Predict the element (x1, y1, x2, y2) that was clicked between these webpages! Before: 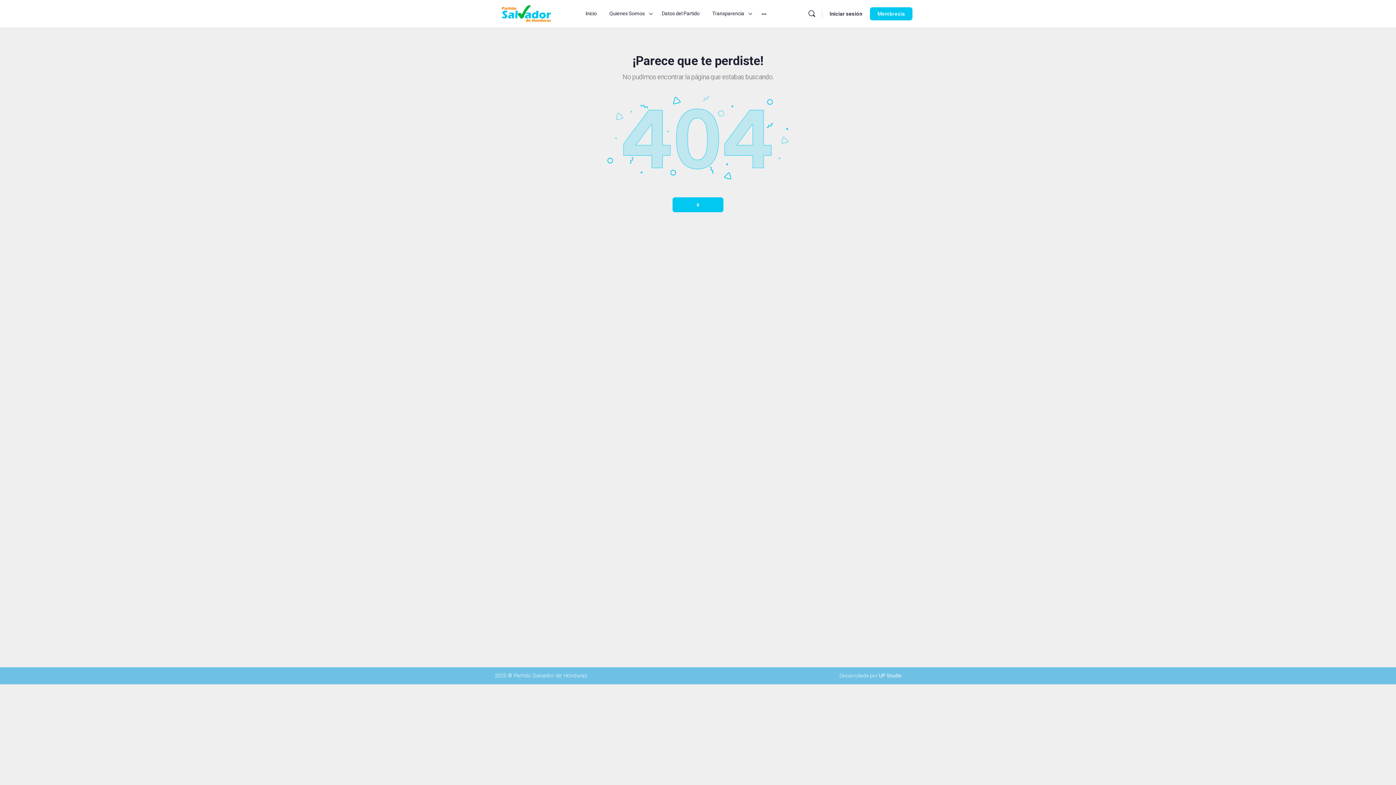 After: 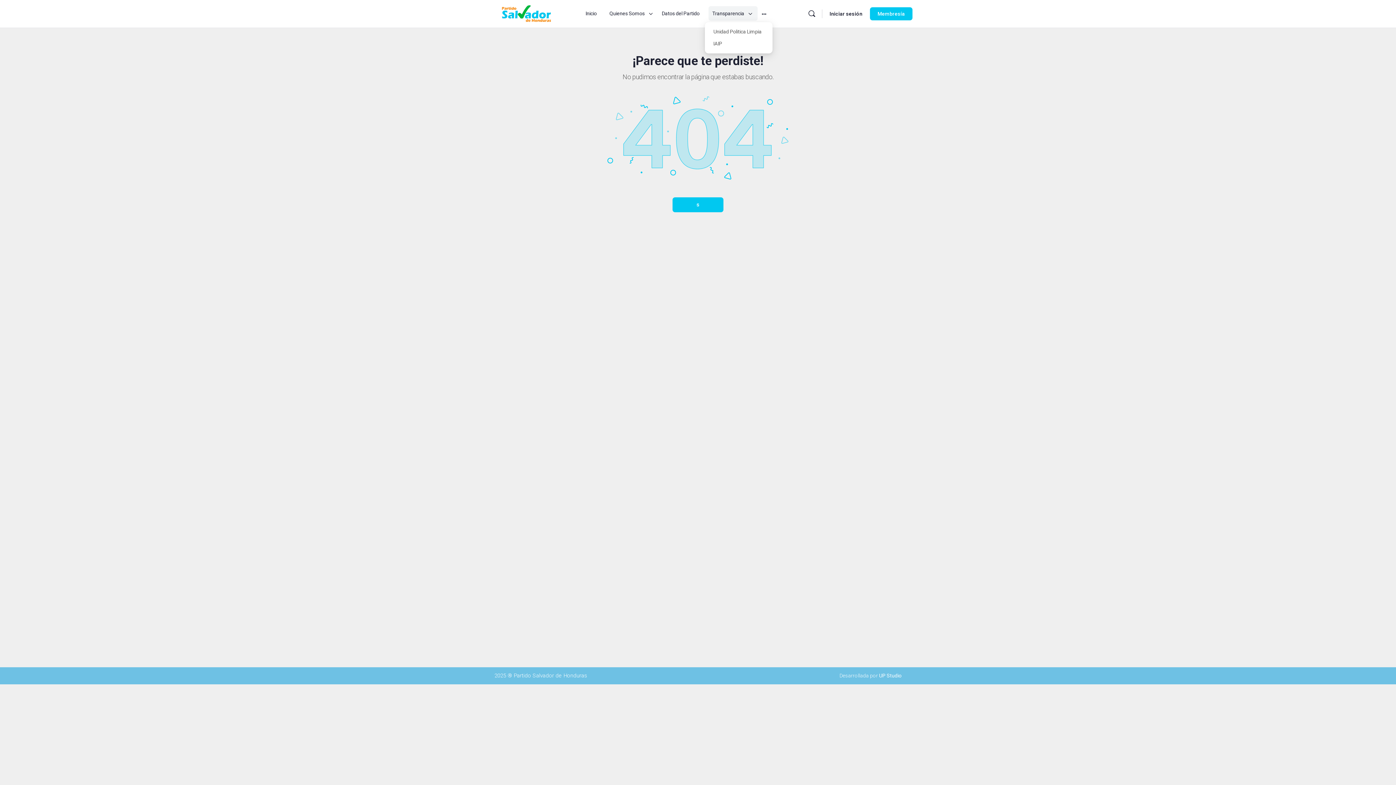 Action: label: Transparencia bbox: (708, 0, 754, 27)